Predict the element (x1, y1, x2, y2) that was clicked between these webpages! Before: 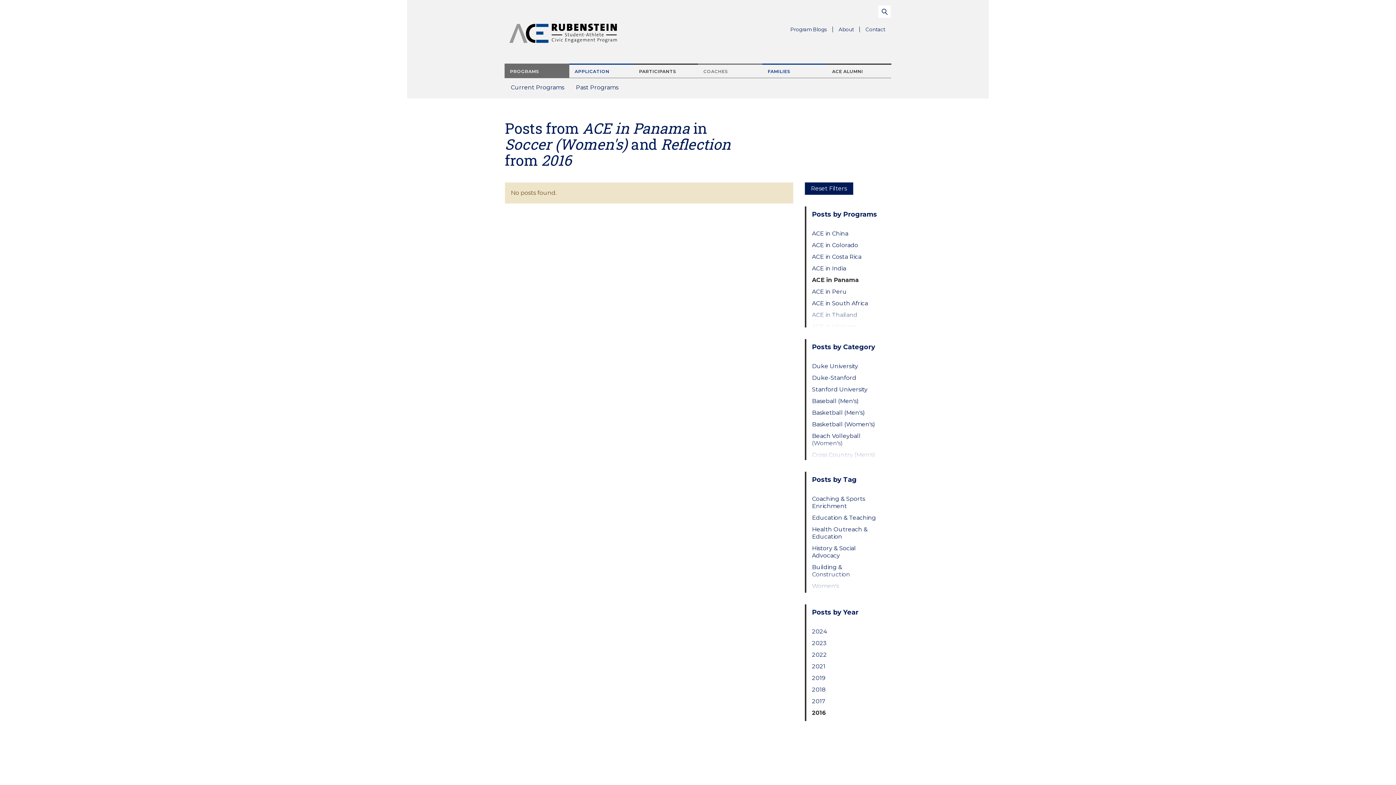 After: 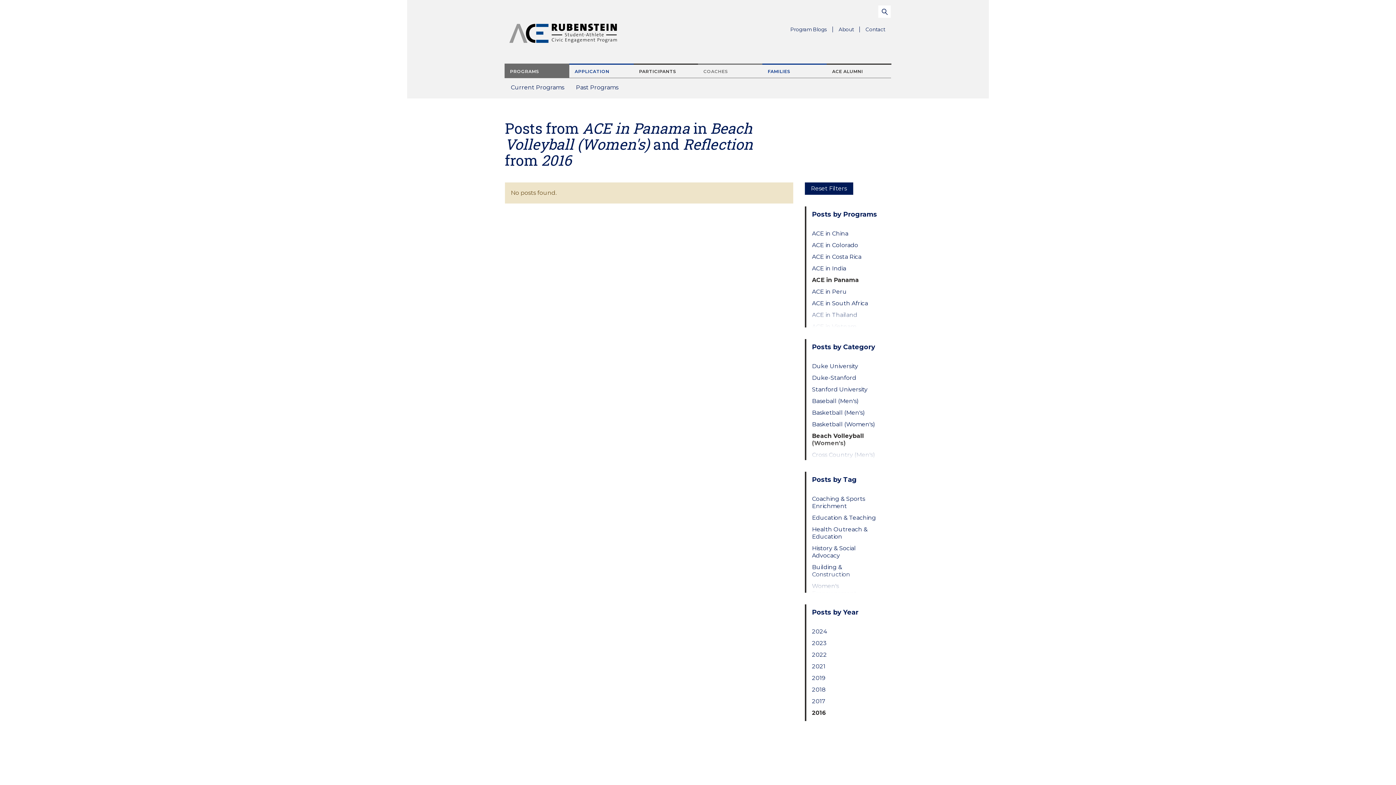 Action: label: Beach Volleyball (Women's) bbox: (812, 432, 879, 447)